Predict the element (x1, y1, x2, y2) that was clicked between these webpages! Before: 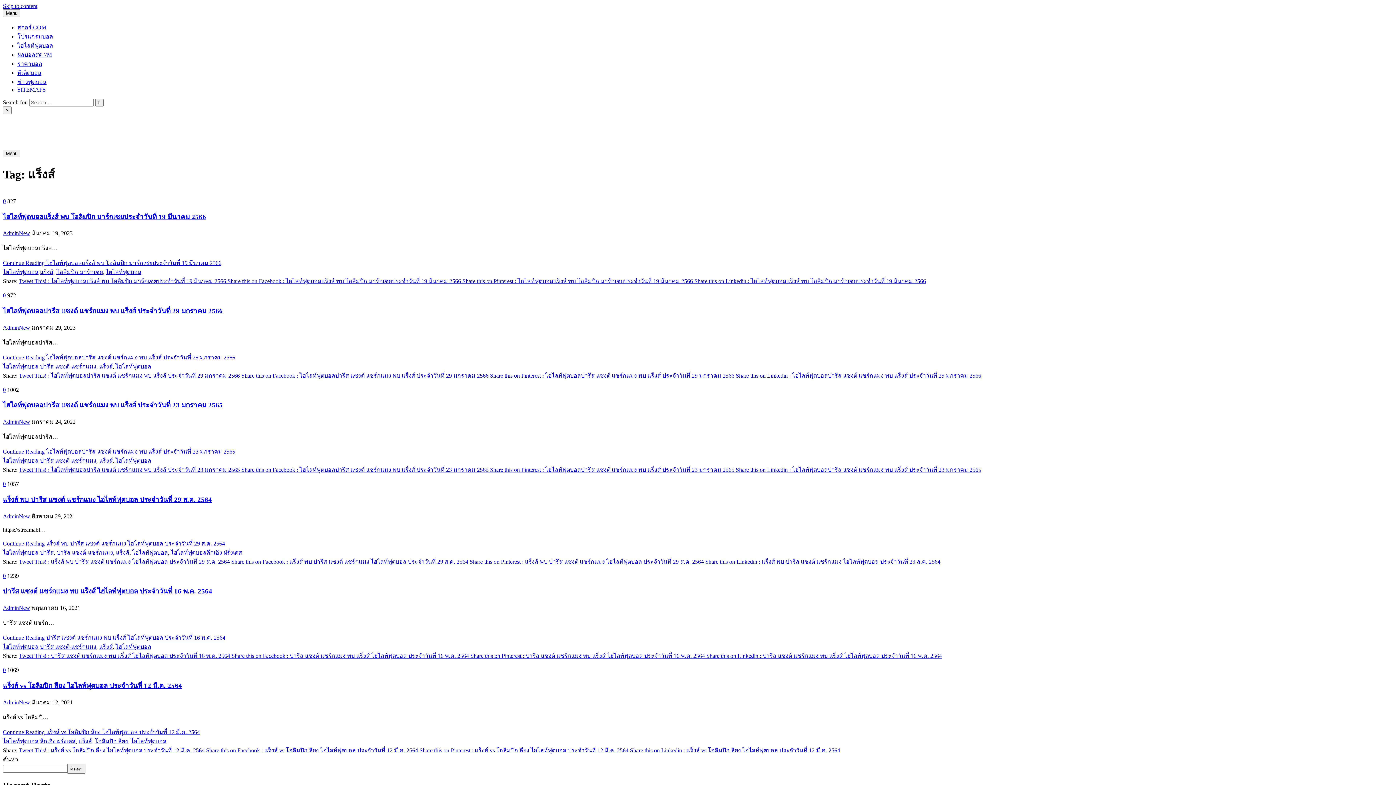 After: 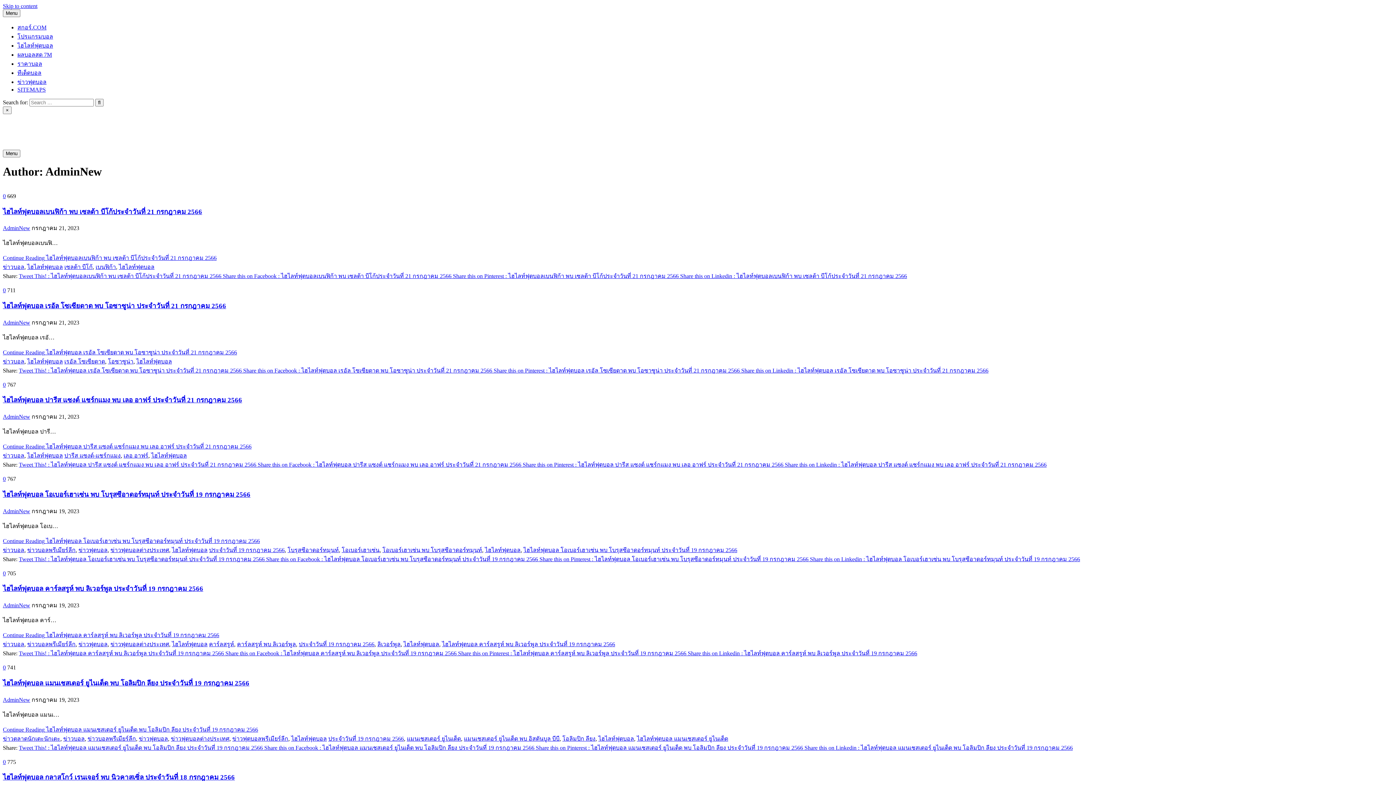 Action: label: AdminNew bbox: (2, 699, 30, 705)